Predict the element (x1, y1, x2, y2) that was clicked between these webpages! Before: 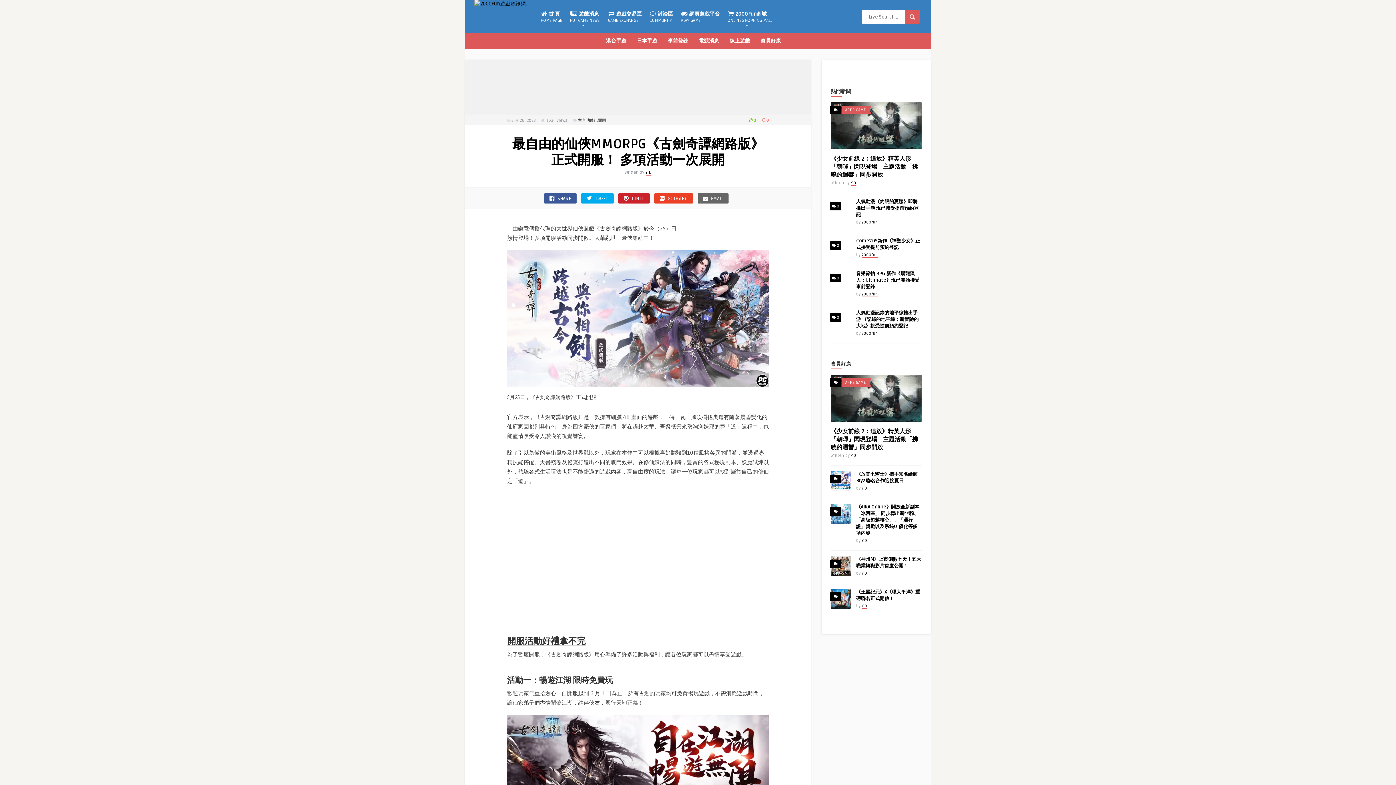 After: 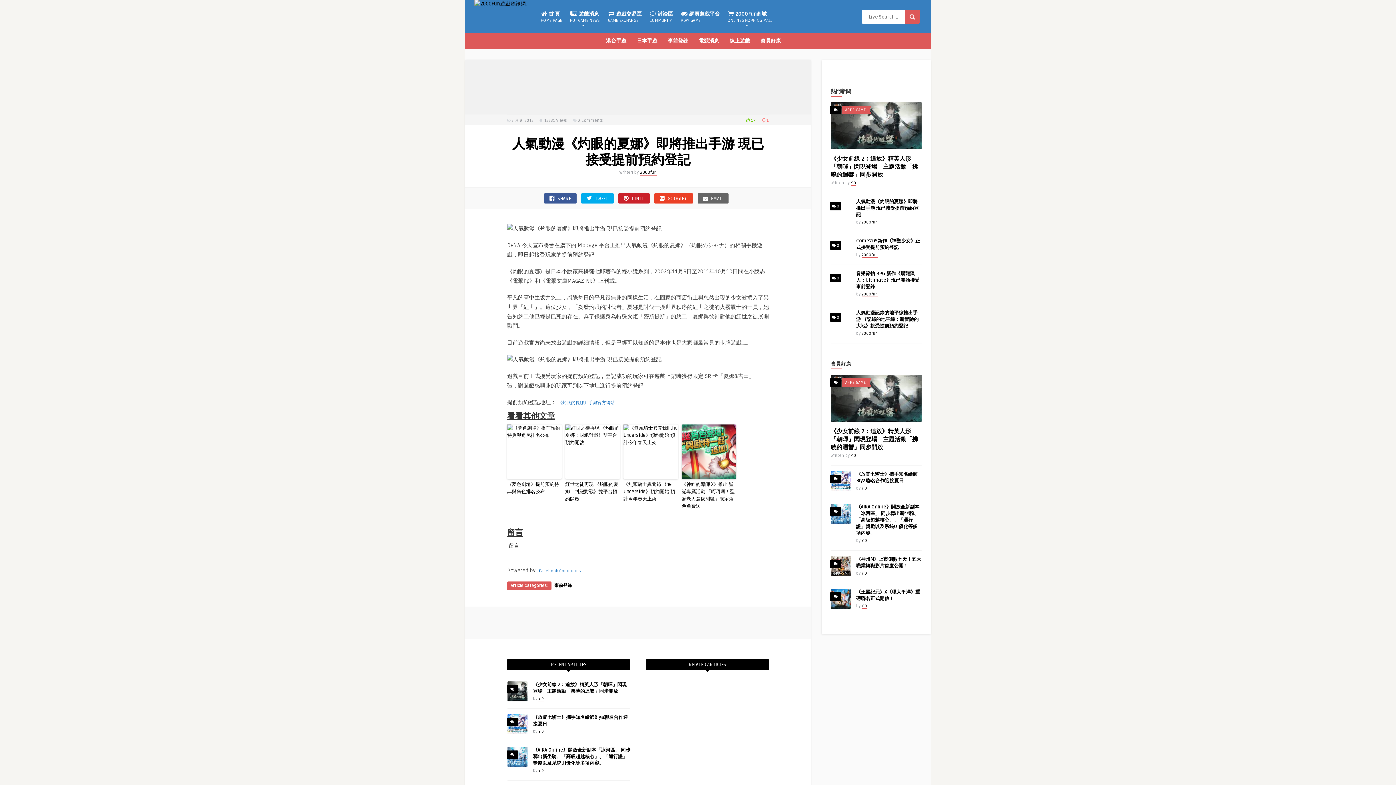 Action: label:  0 bbox: (830, 204, 841, 208)